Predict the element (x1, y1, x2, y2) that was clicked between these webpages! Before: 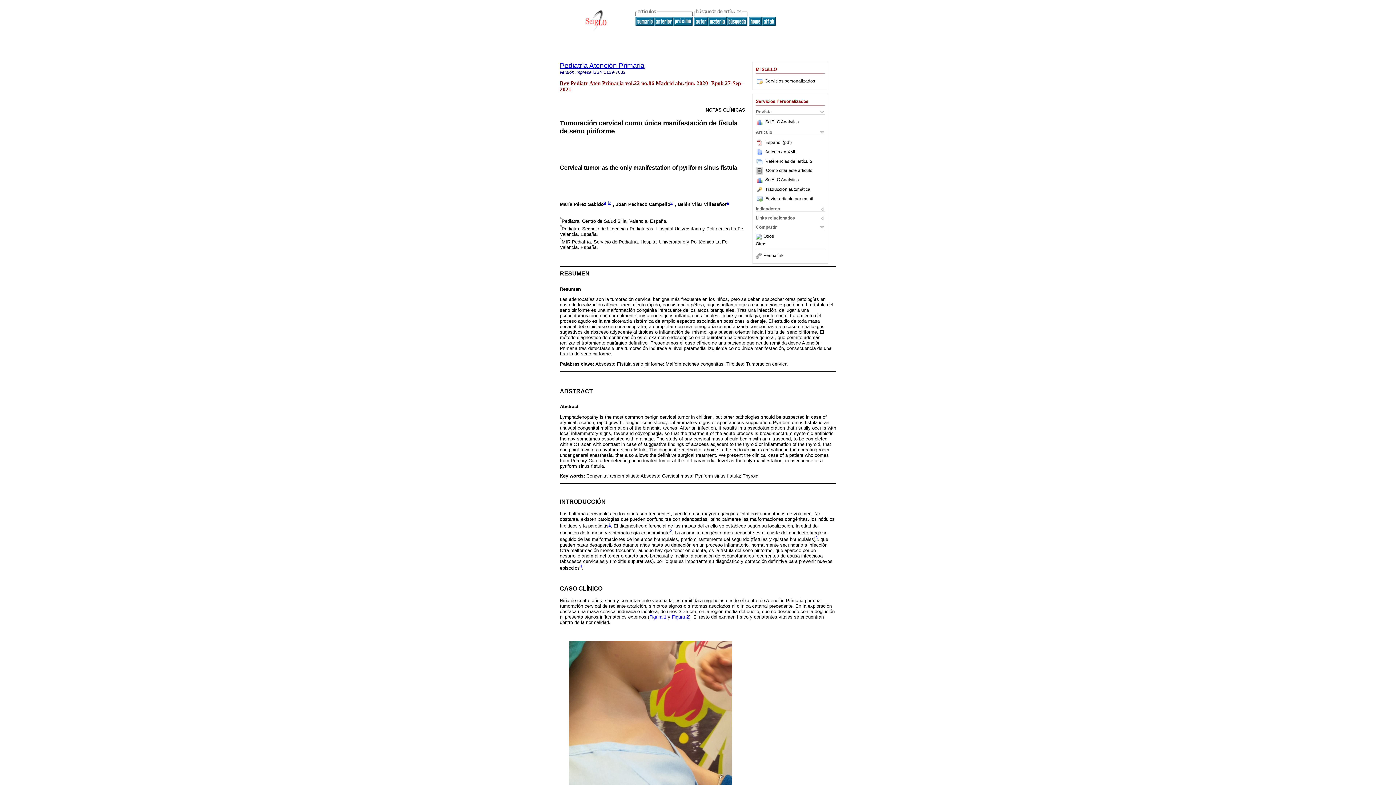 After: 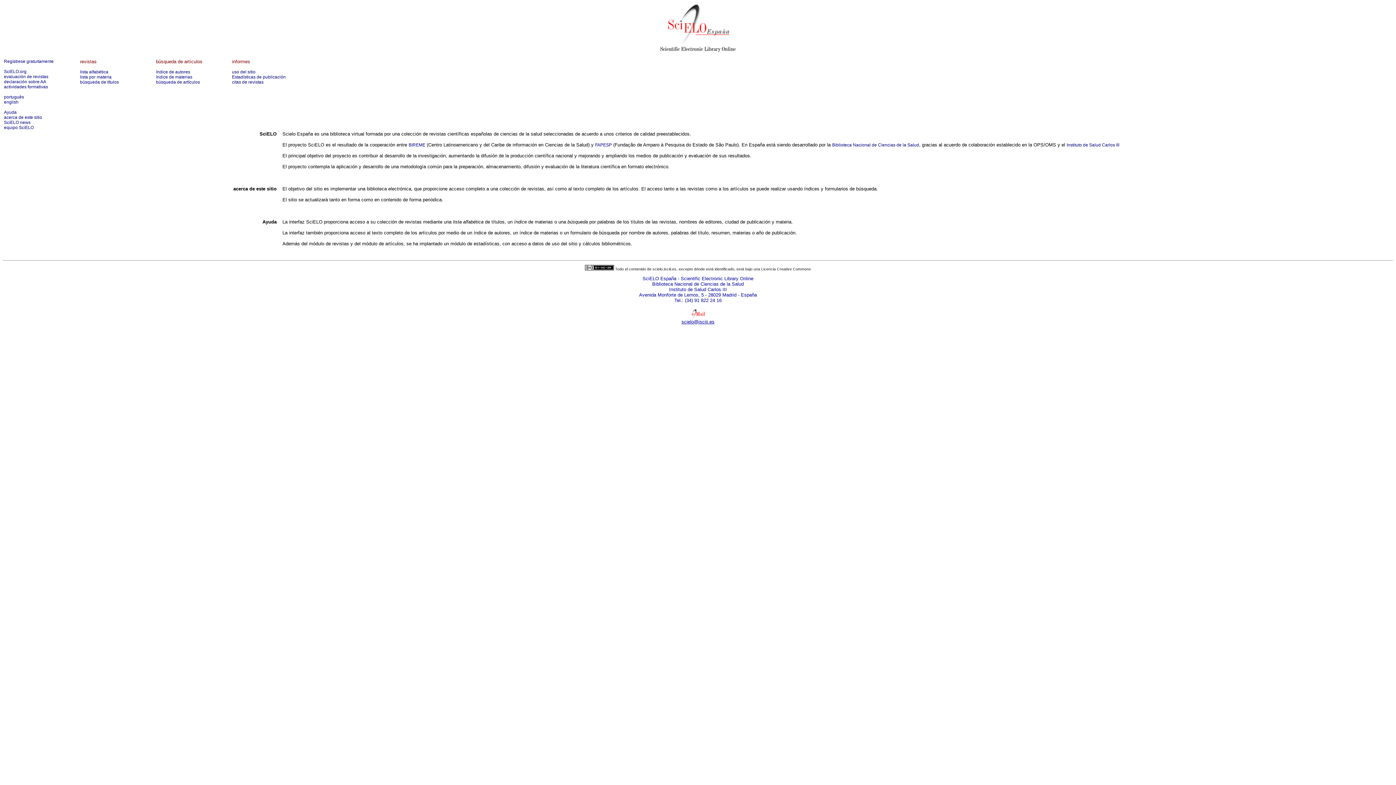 Action: bbox: (585, 26, 606, 32)